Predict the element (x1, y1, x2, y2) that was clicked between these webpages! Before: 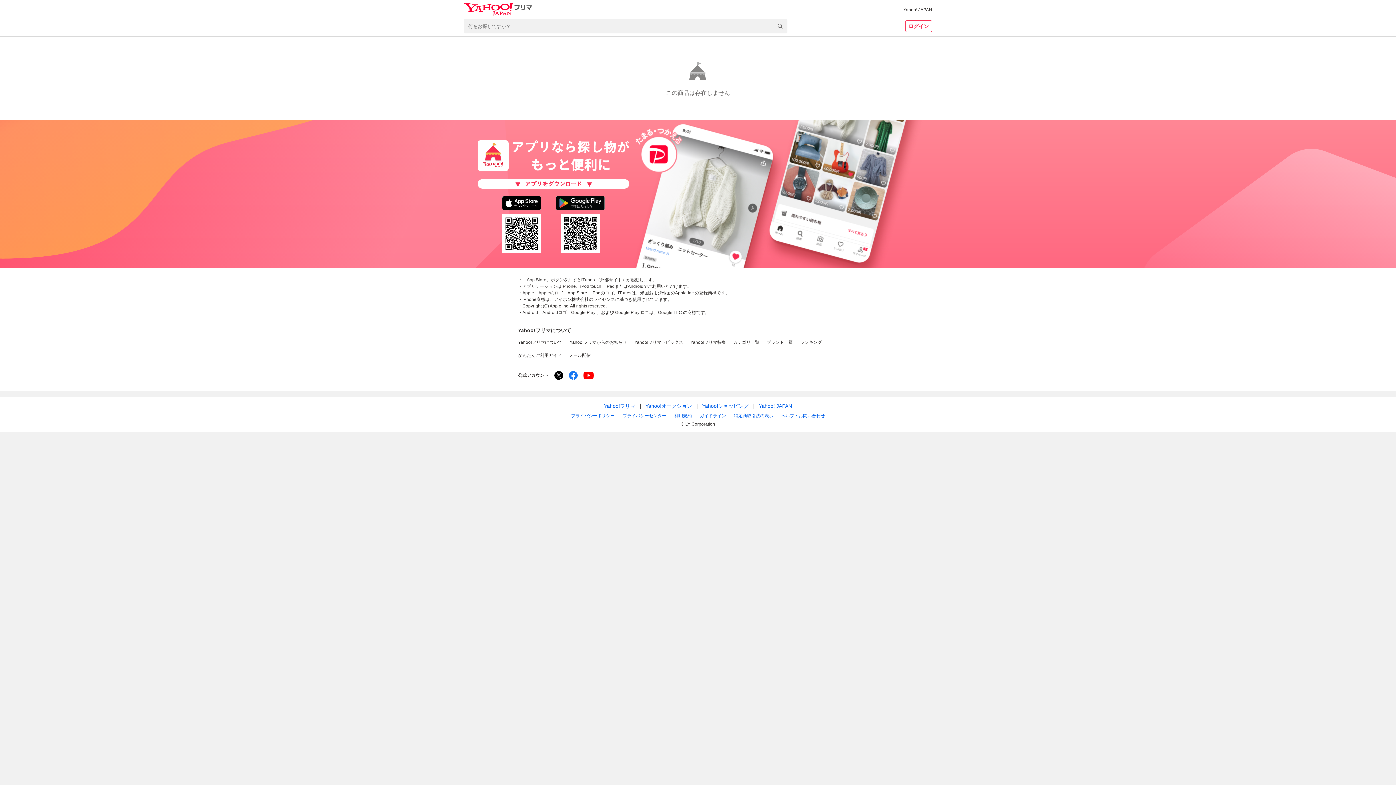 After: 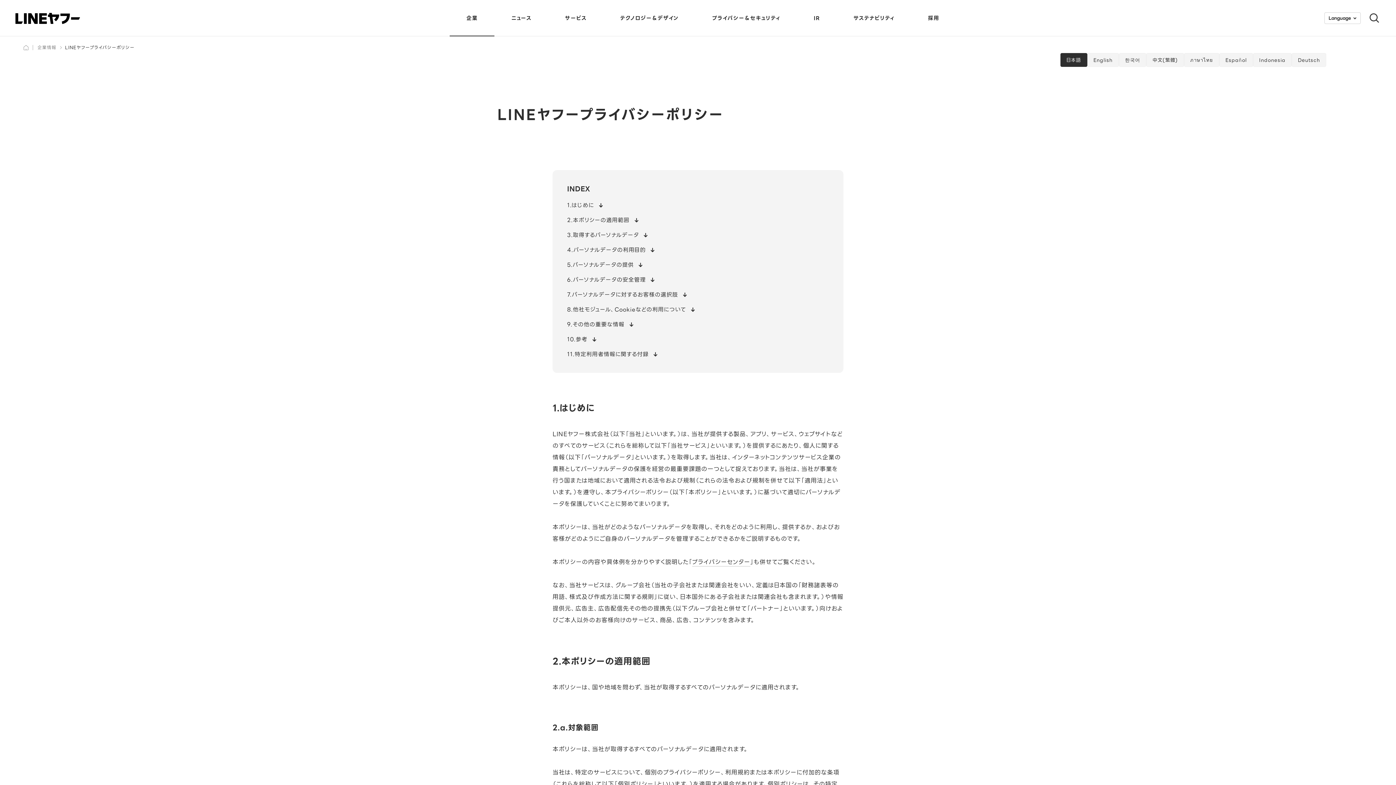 Action: bbox: (571, 412, 614, 419) label: プライバシーポリシー